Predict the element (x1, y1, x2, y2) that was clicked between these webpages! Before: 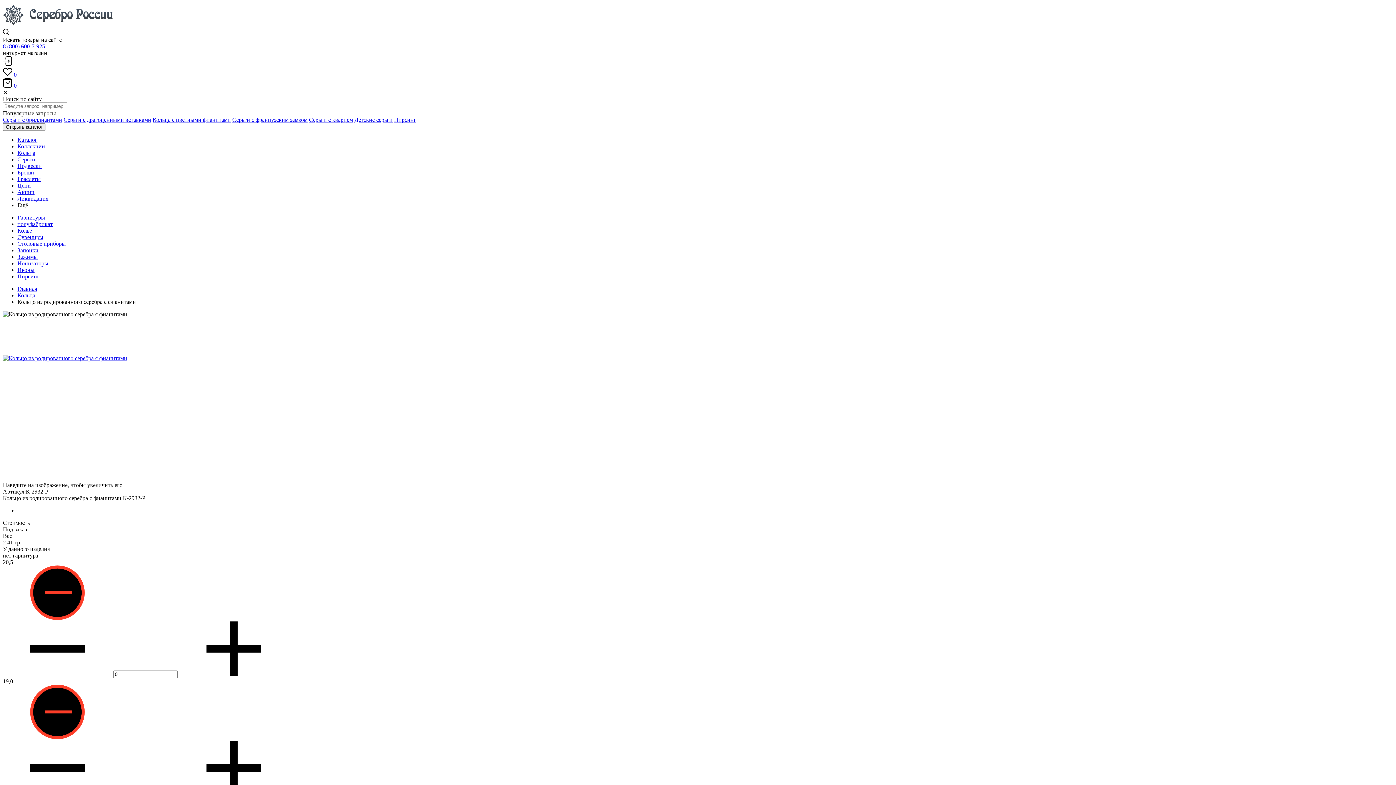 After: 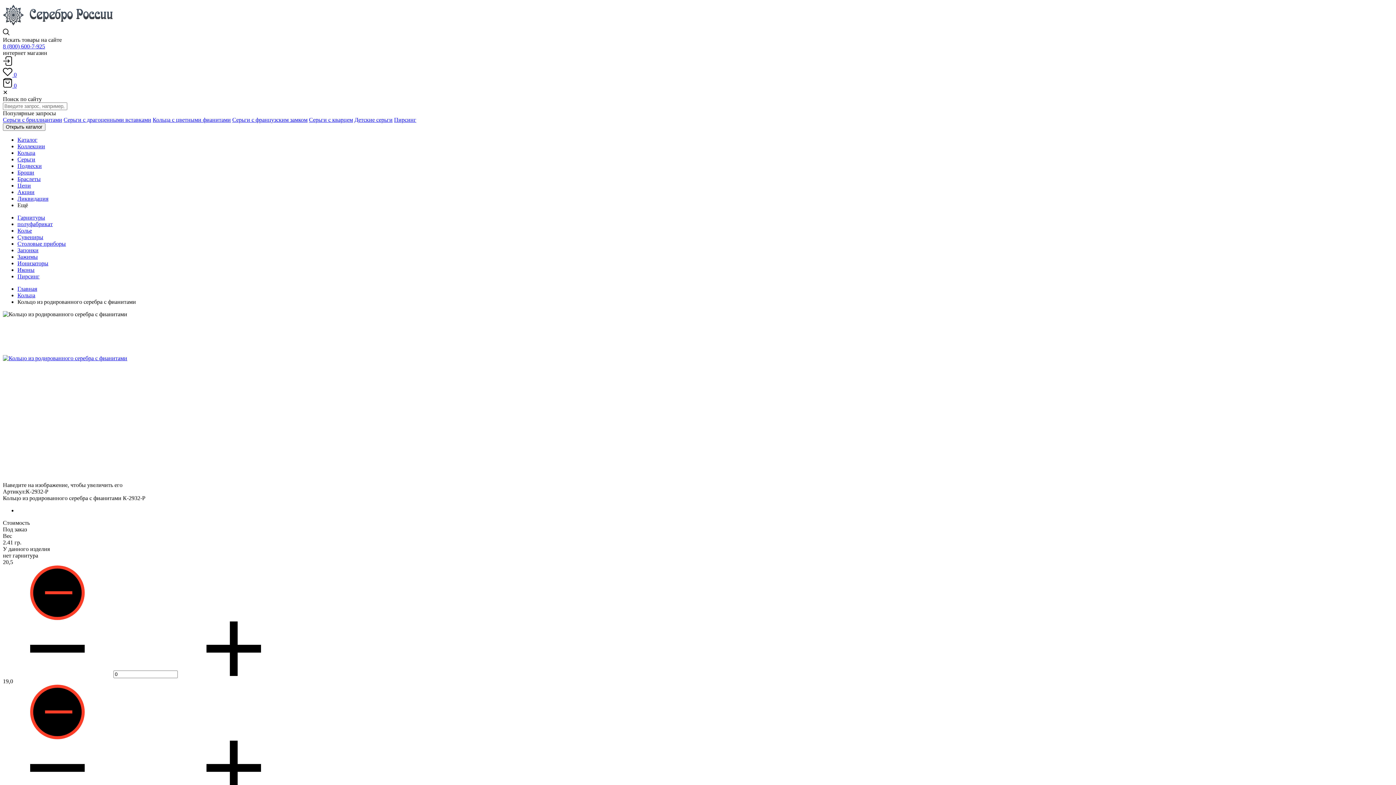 Action: bbox: (2, 43, 45, 49) label: 8 (800) 600-7-925